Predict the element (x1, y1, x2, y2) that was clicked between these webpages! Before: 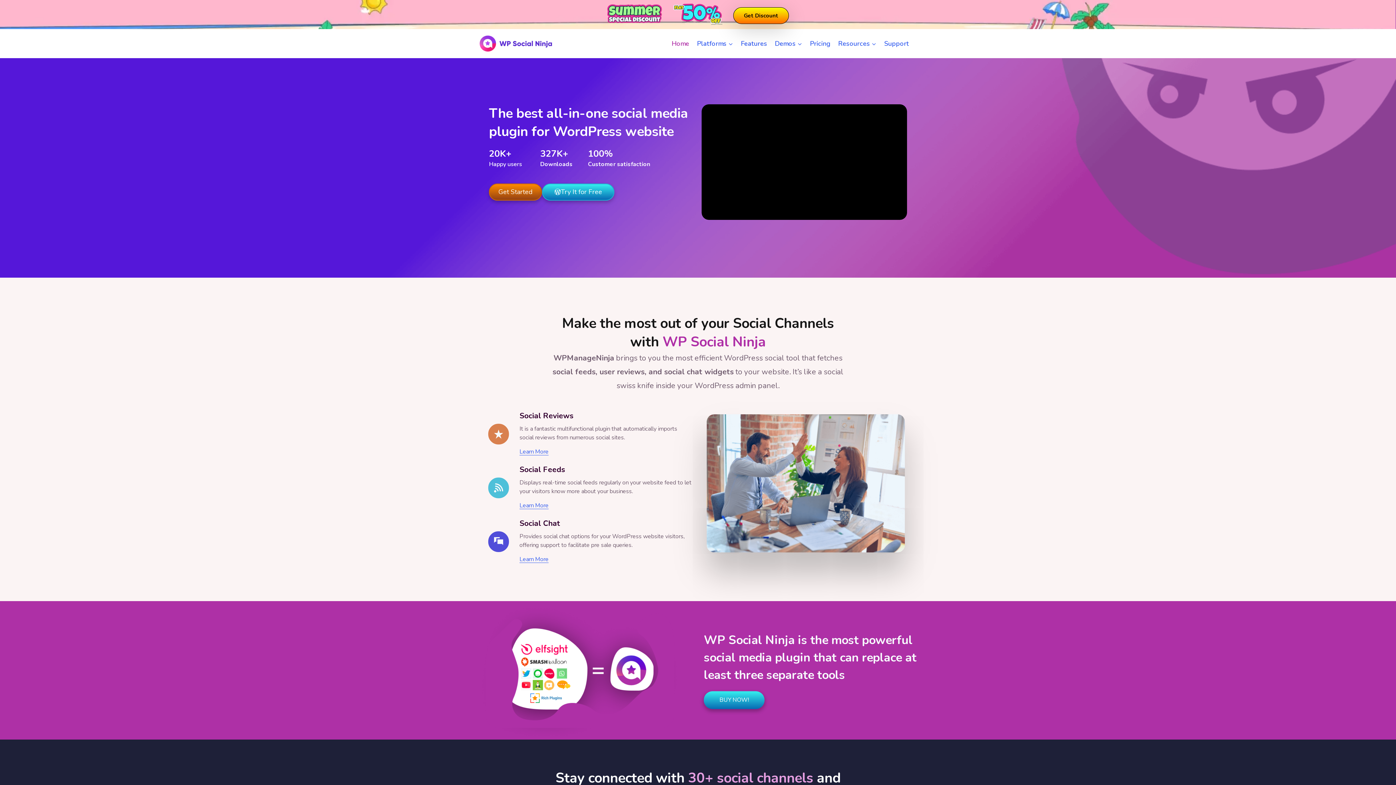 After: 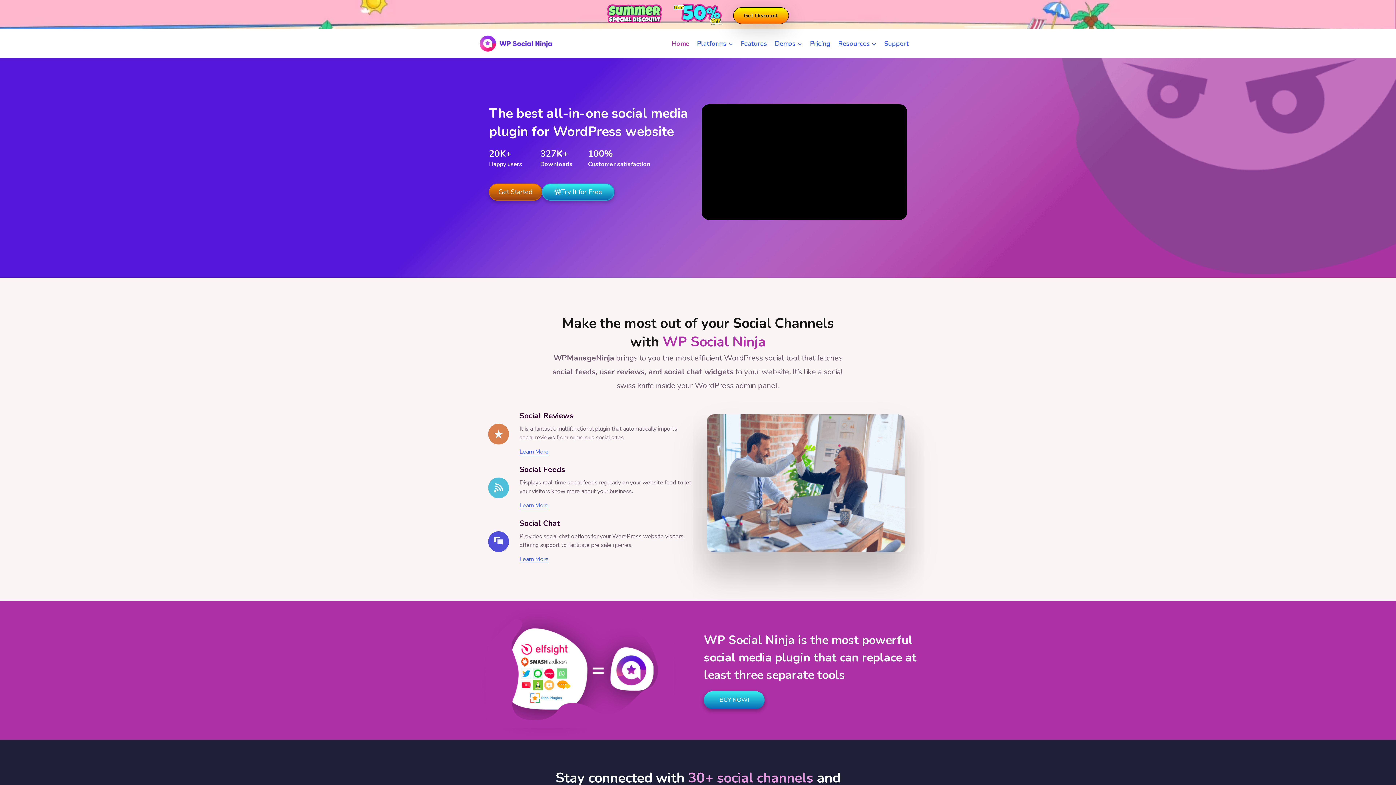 Action: bbox: (667, 36, 693, 51) label: Home